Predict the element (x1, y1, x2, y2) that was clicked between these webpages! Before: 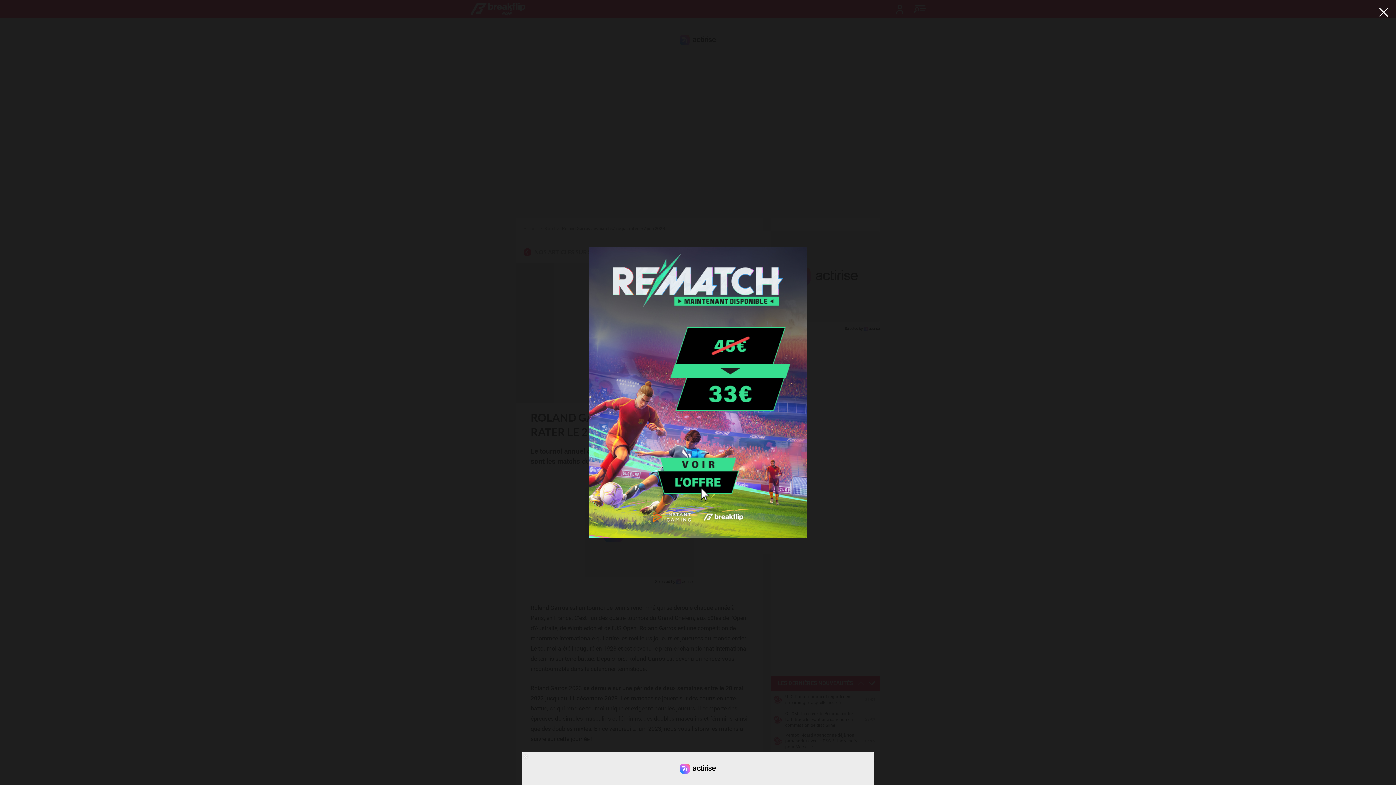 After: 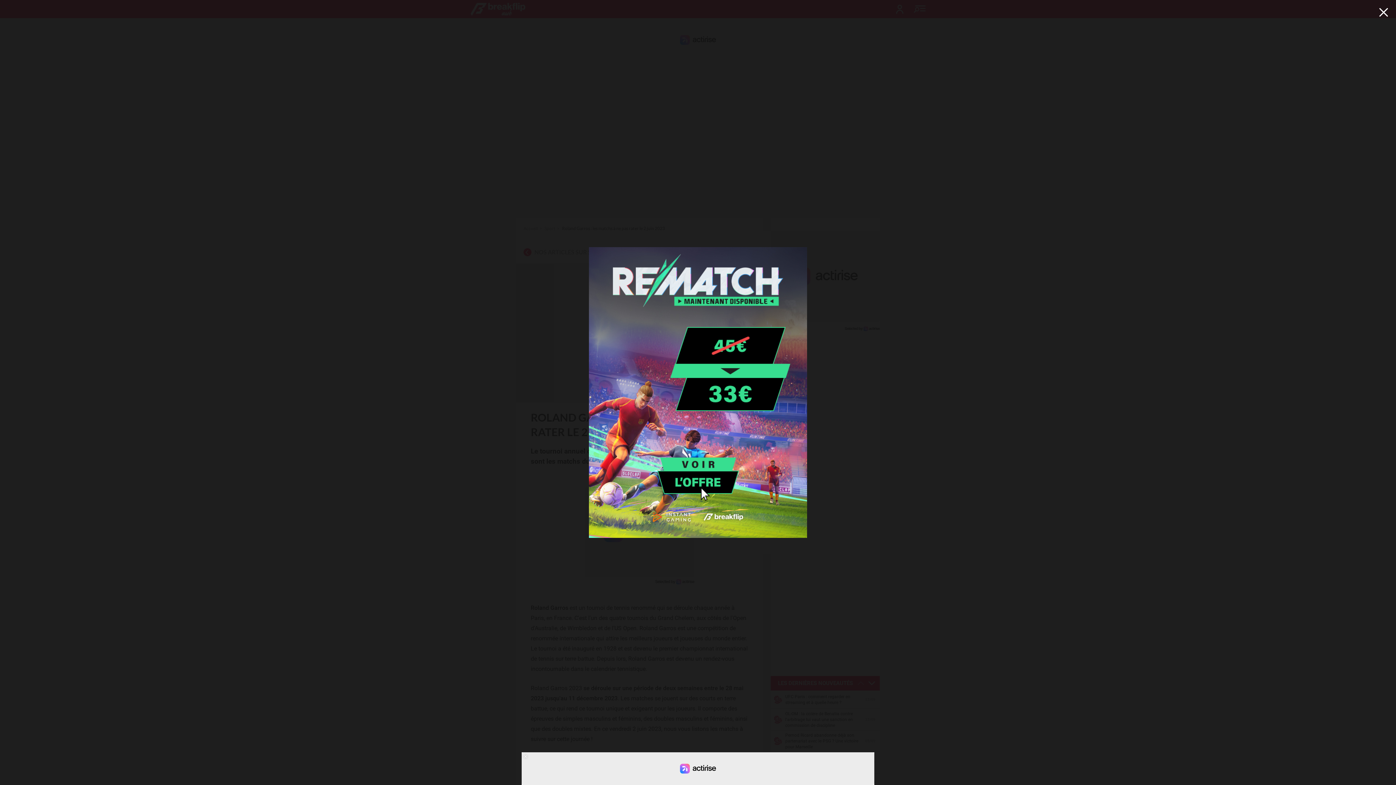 Action: bbox: (589, 247, 807, 538)